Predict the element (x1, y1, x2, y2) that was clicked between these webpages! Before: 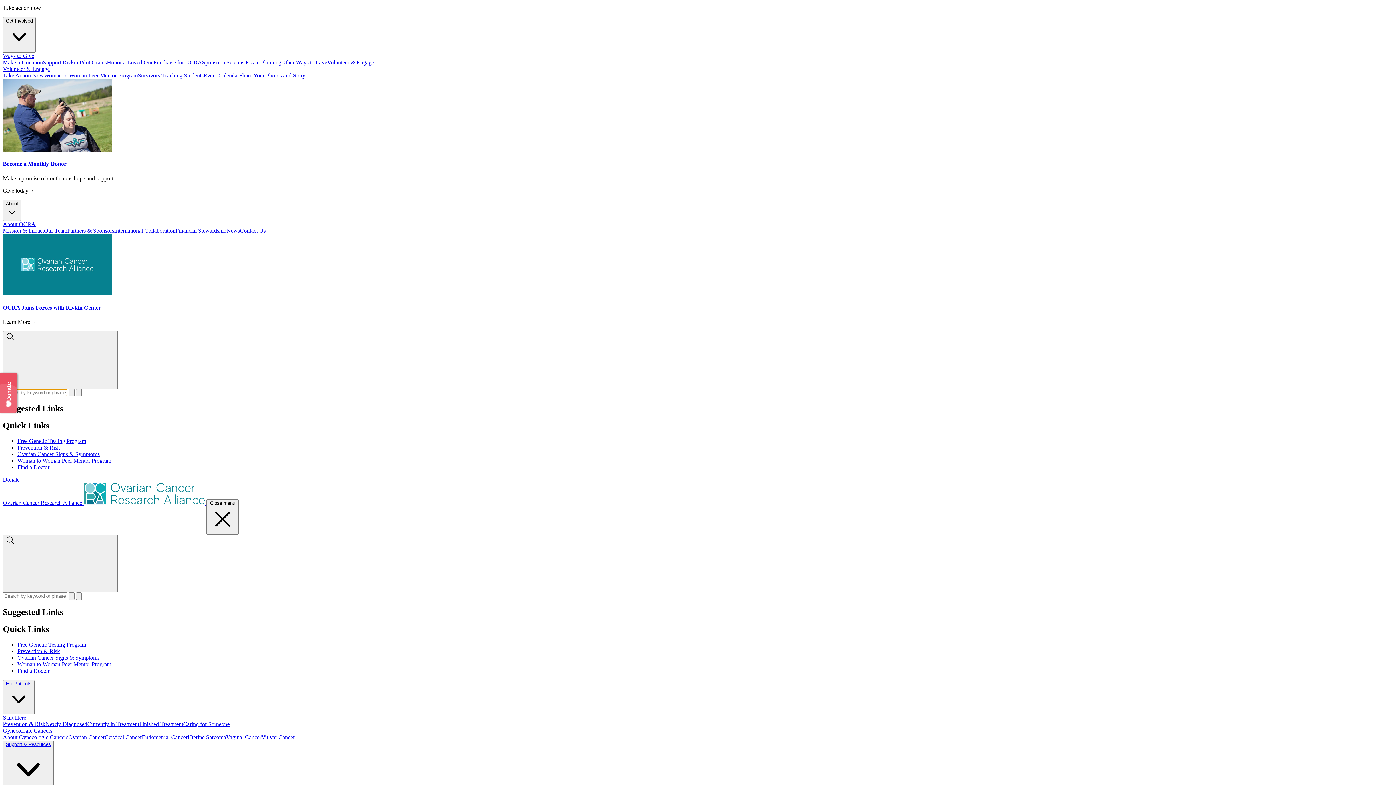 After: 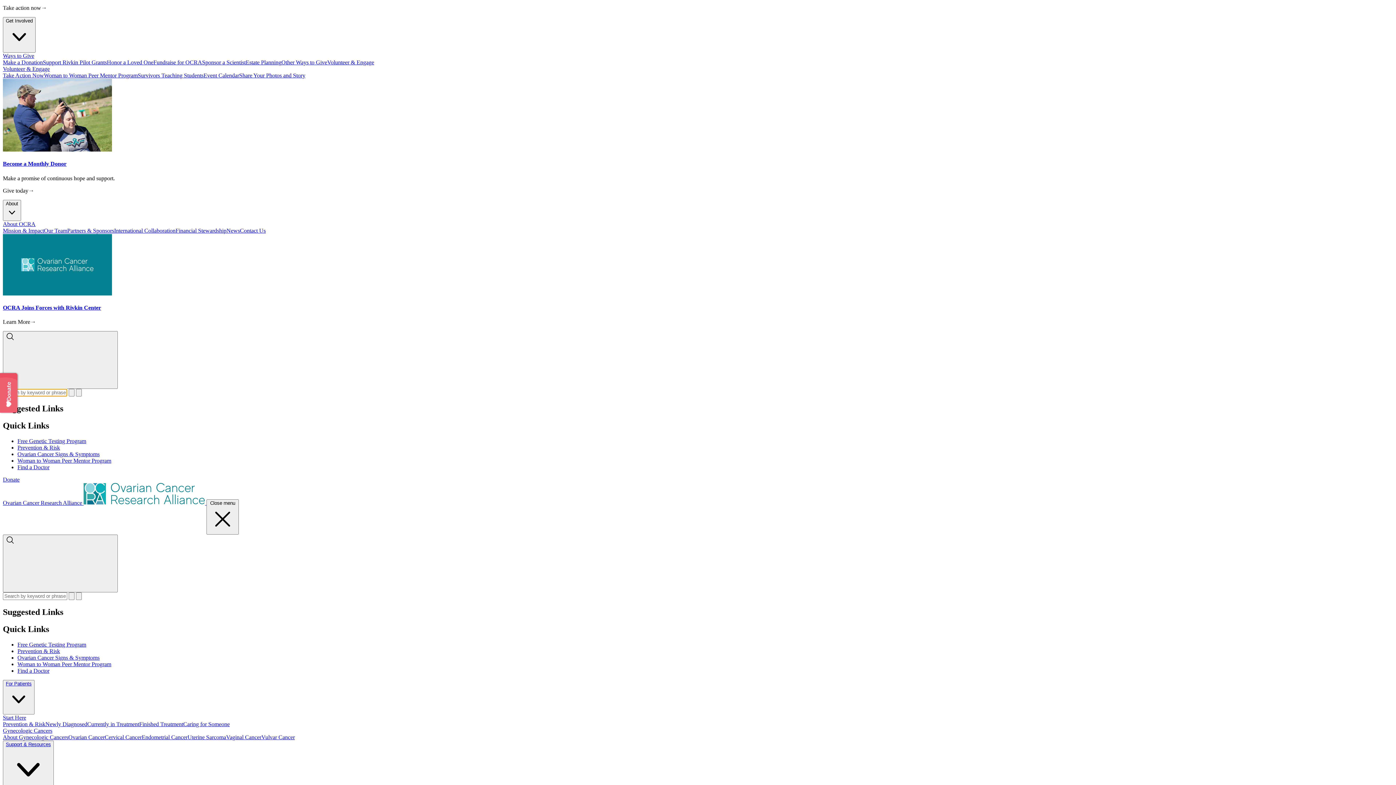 Action: label: Free Genetic Testing Program bbox: (17, 641, 86, 647)